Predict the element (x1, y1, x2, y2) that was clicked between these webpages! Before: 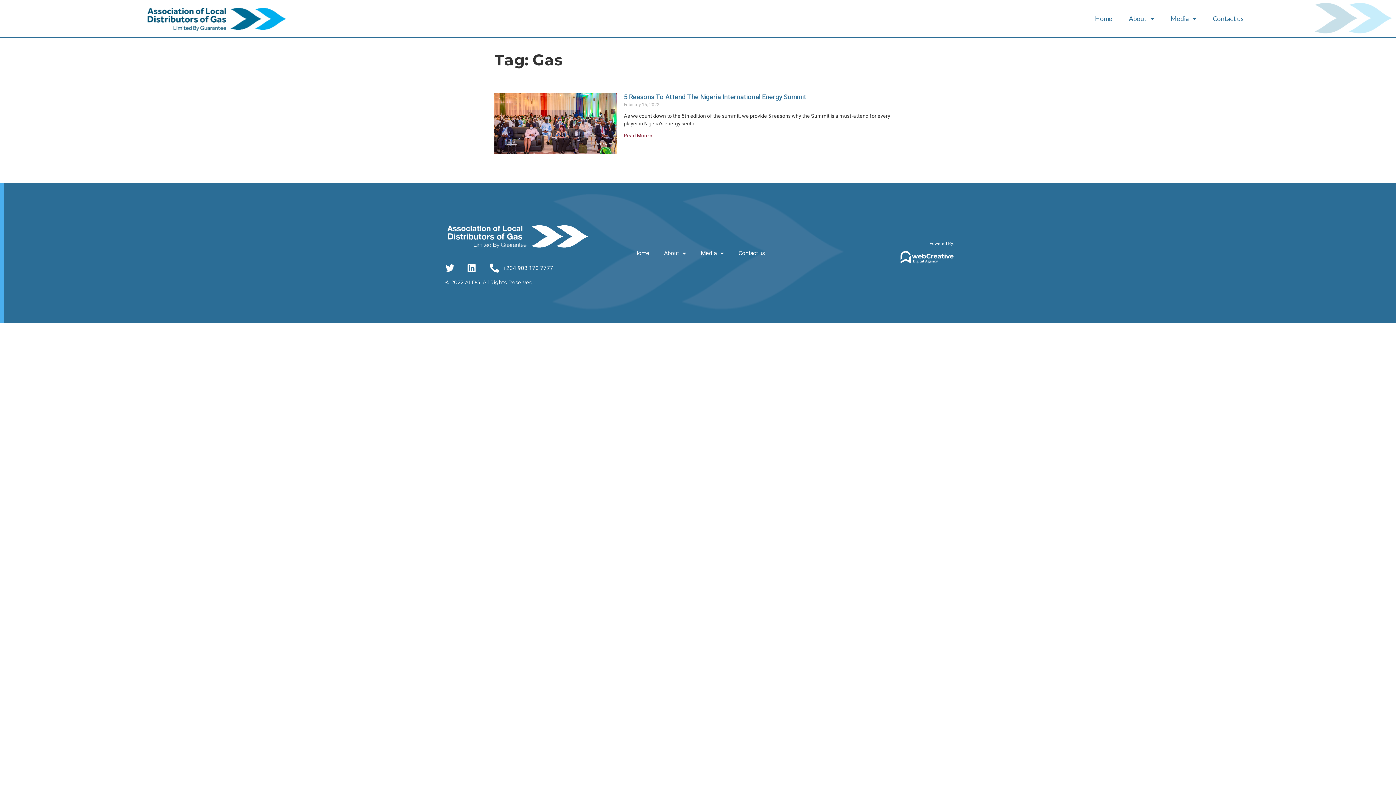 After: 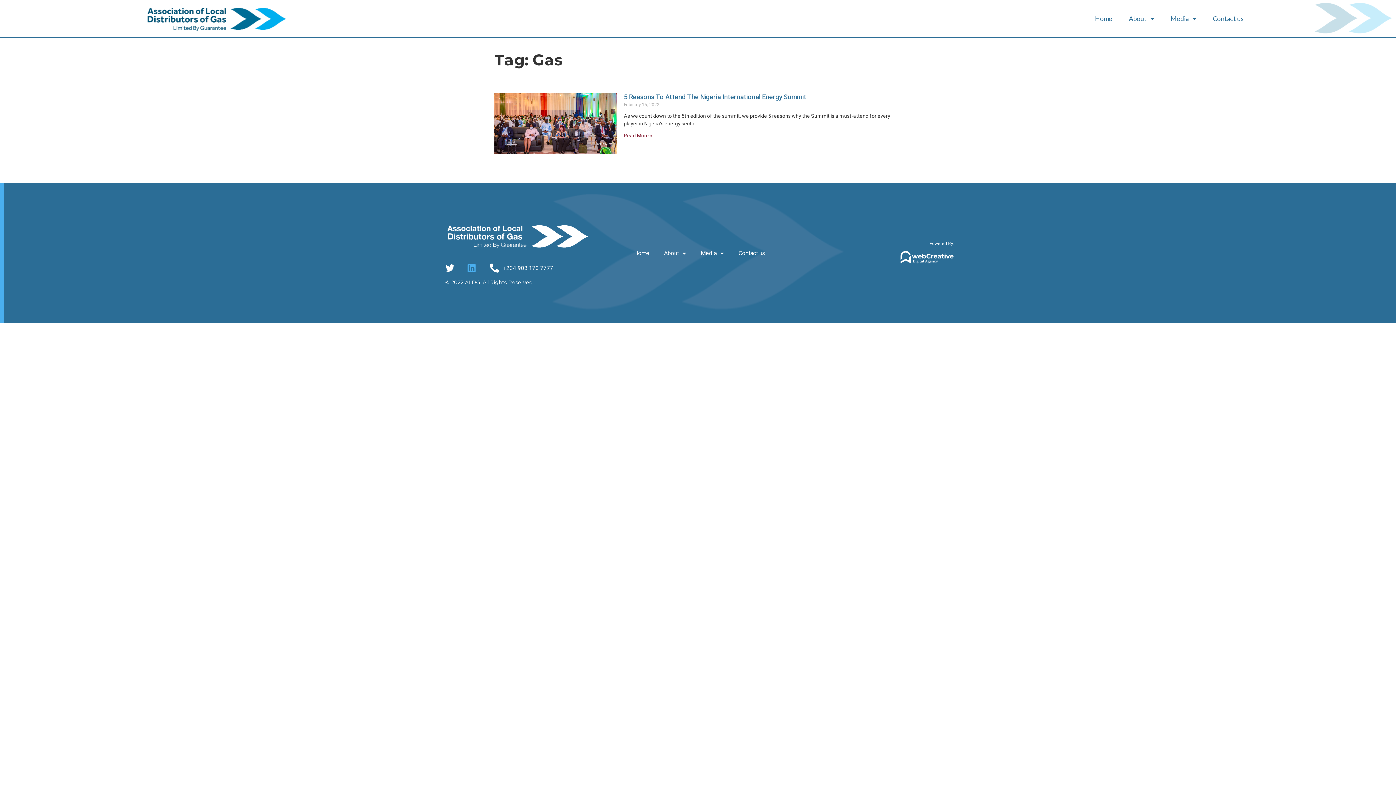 Action: bbox: (467, 263, 480, 272)